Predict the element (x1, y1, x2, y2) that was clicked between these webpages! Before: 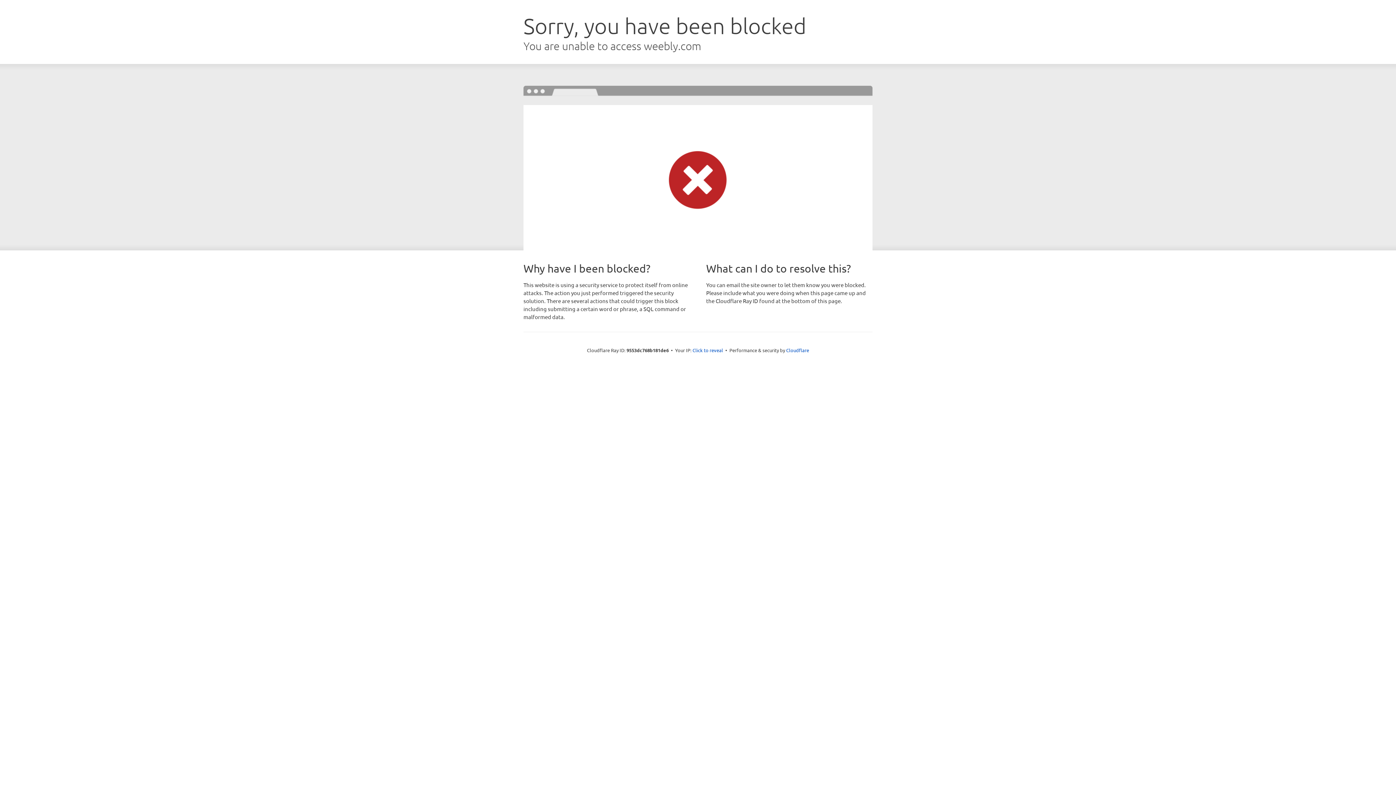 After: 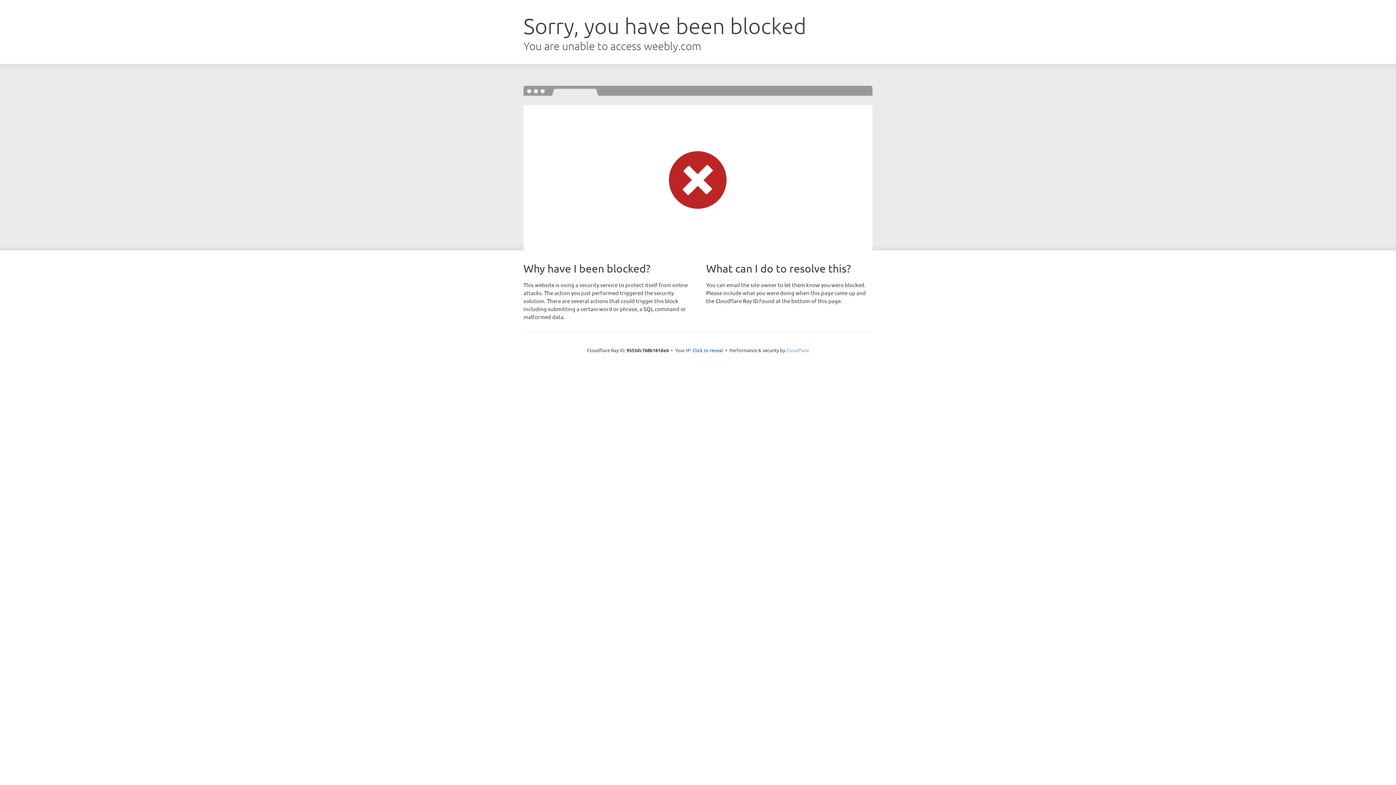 Action: label: Cloudflare bbox: (786, 347, 809, 353)